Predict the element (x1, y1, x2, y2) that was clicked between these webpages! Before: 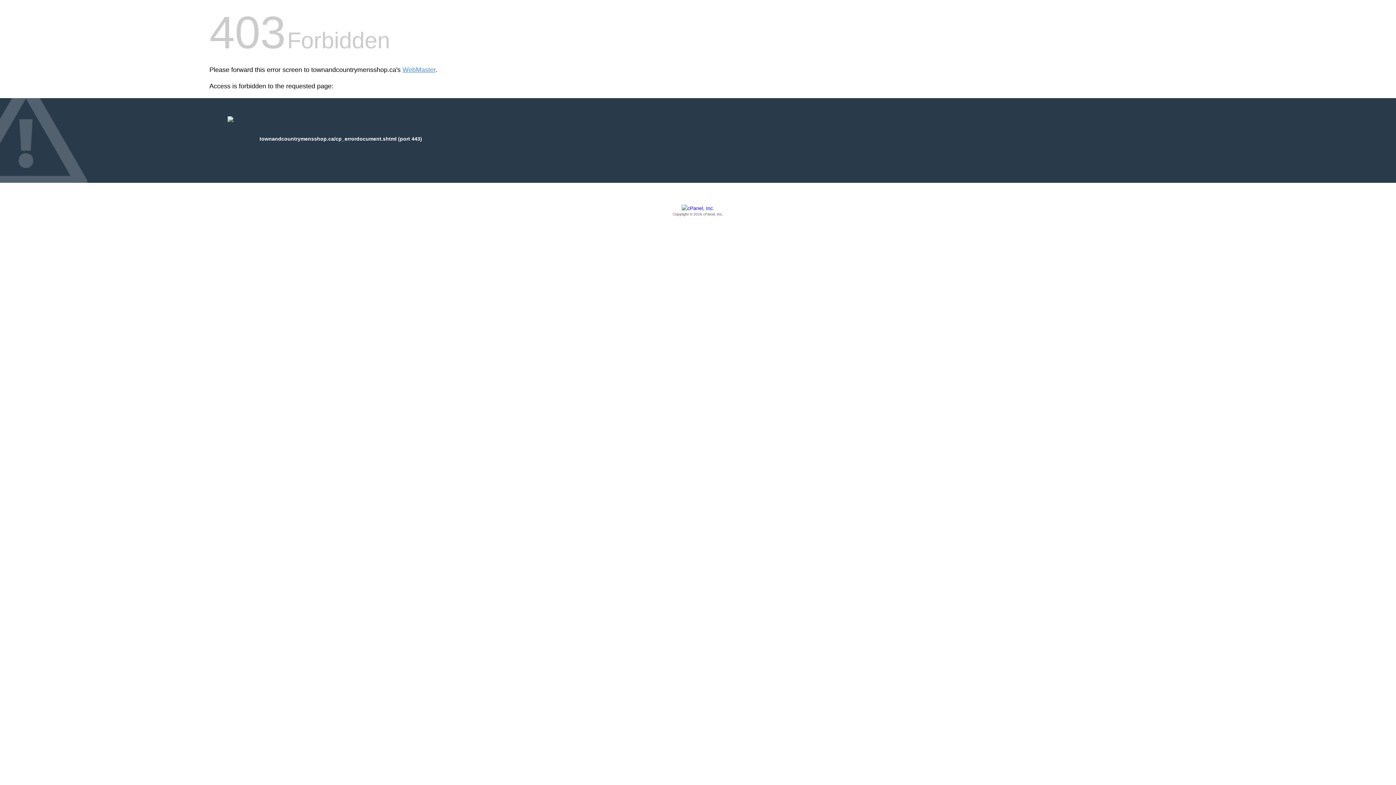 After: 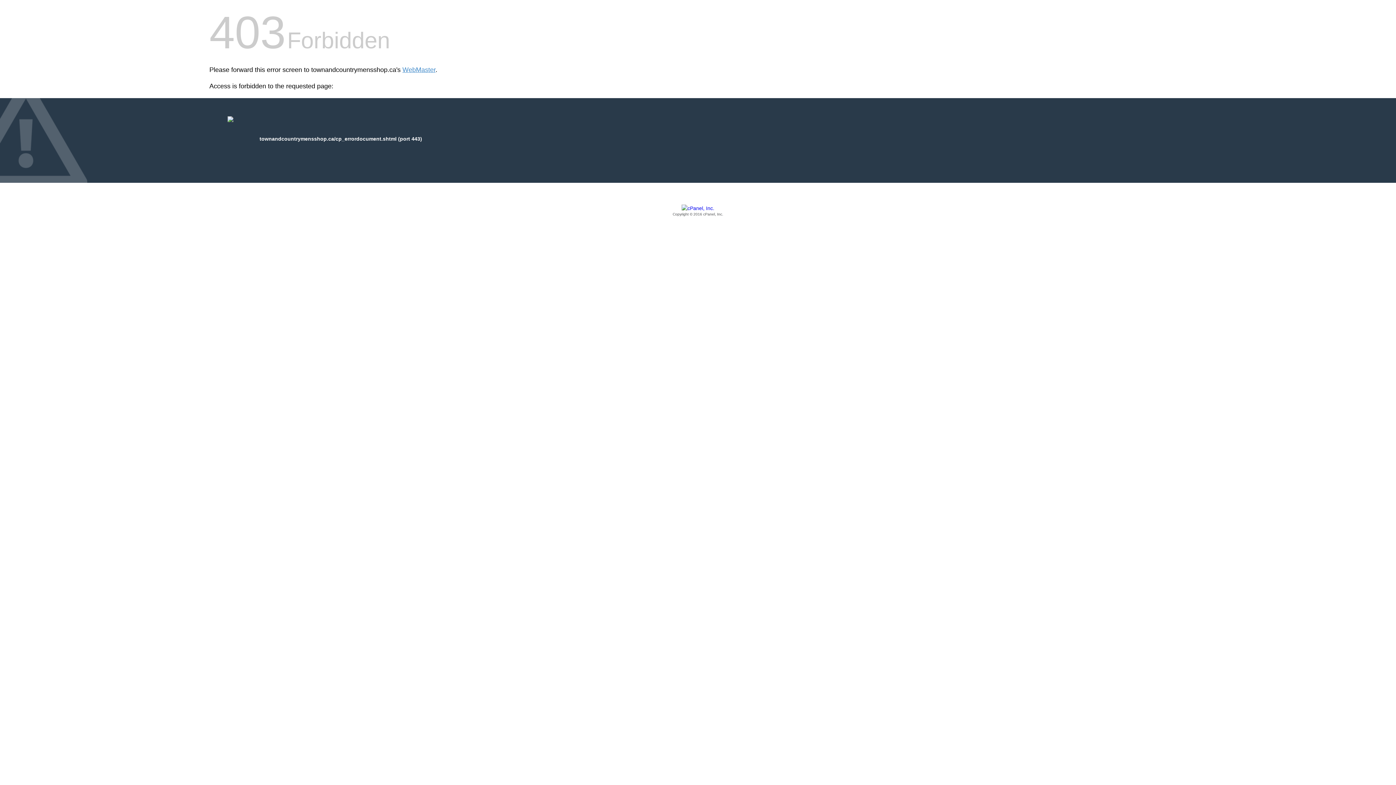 Action: bbox: (209, 205, 1186, 217) label: Copyright © 2016 cPanel, Inc.